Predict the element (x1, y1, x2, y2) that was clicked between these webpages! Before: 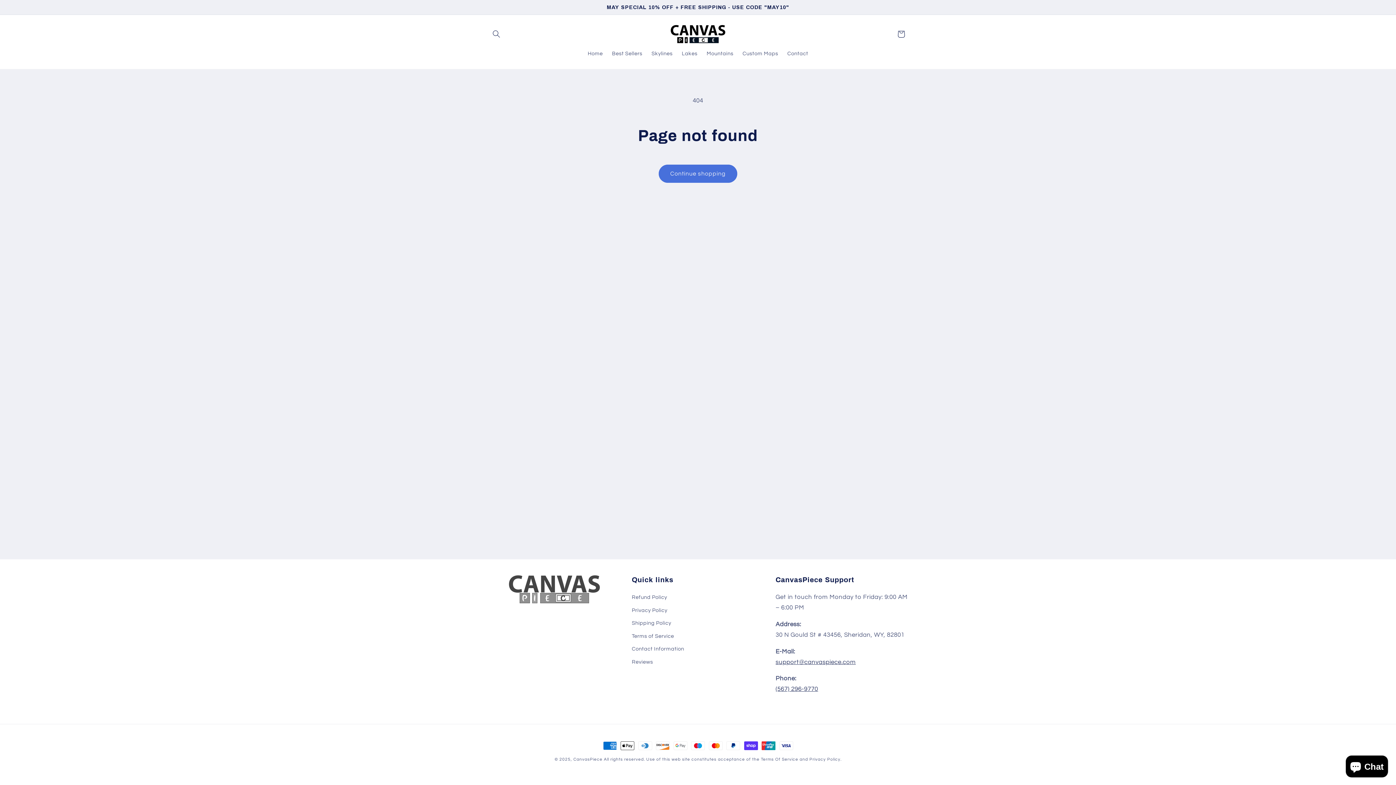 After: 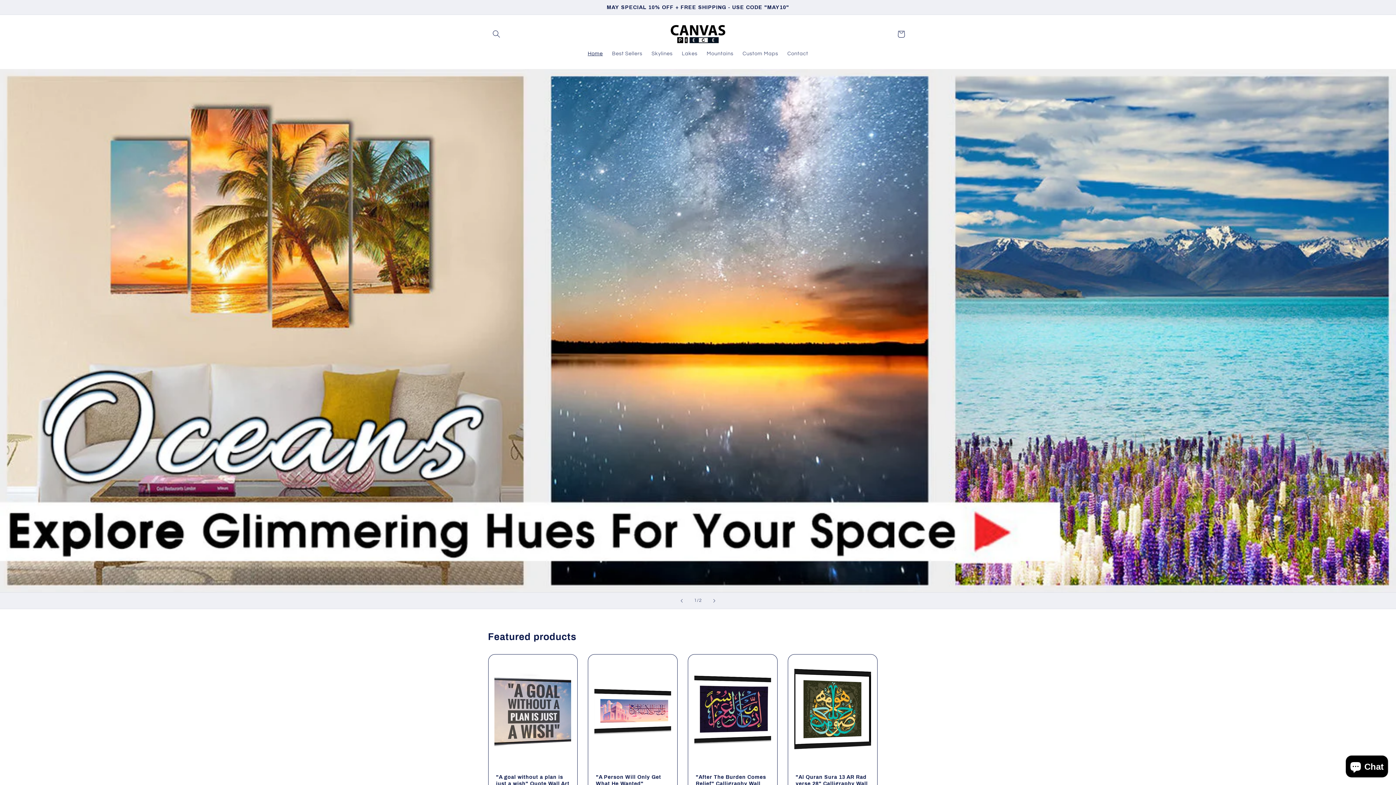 Action: label: CanvasPiece bbox: (573, 757, 602, 761)